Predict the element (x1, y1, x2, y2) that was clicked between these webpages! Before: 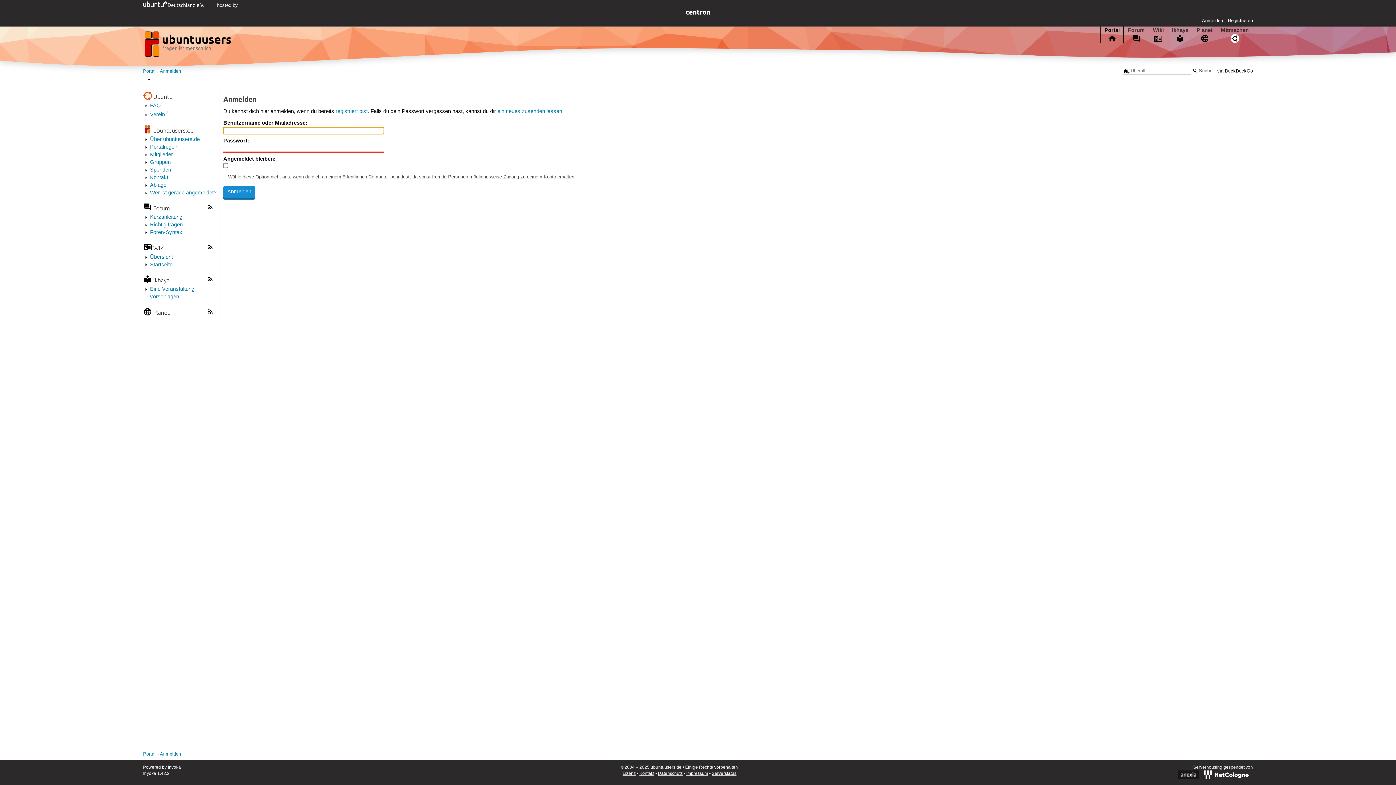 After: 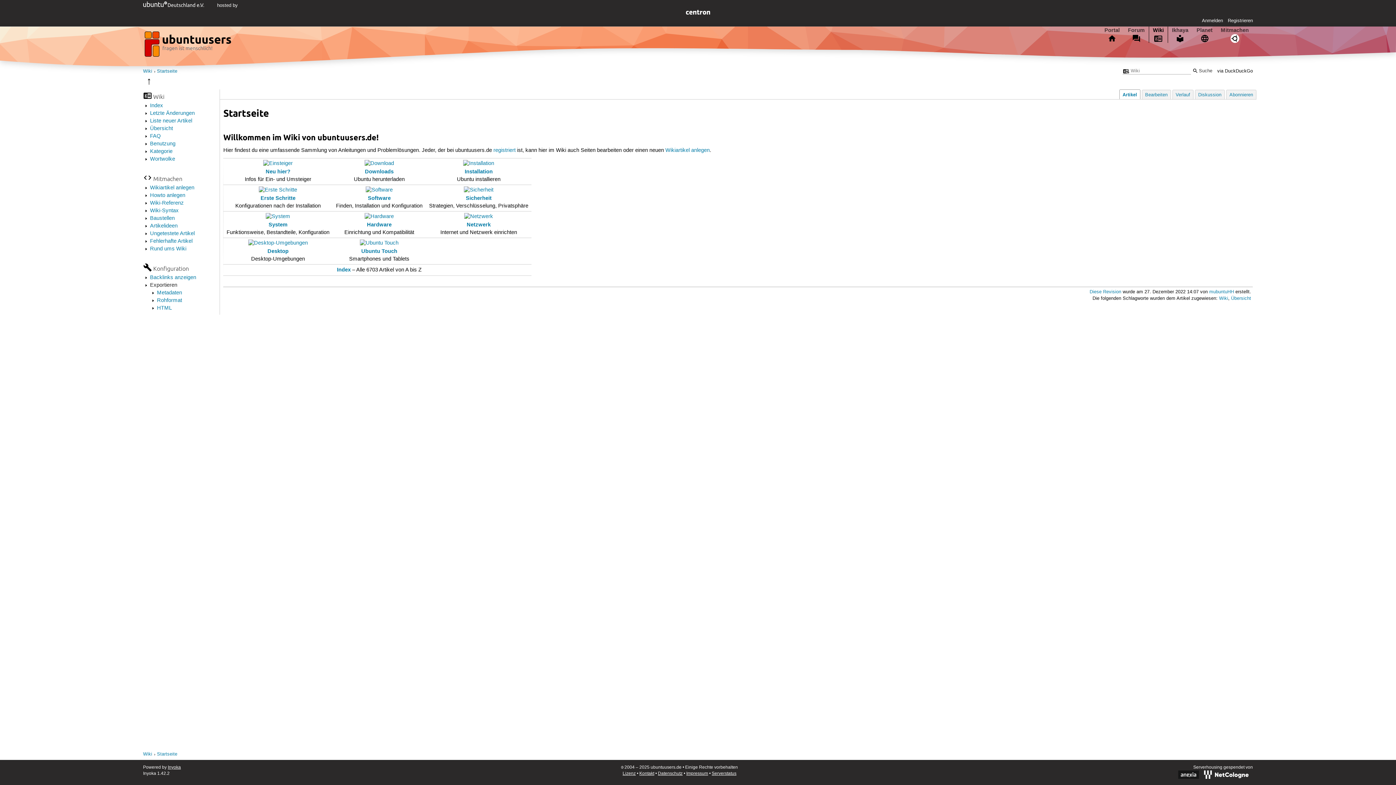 Action: label: Wiki bbox: (153, 244, 164, 251)